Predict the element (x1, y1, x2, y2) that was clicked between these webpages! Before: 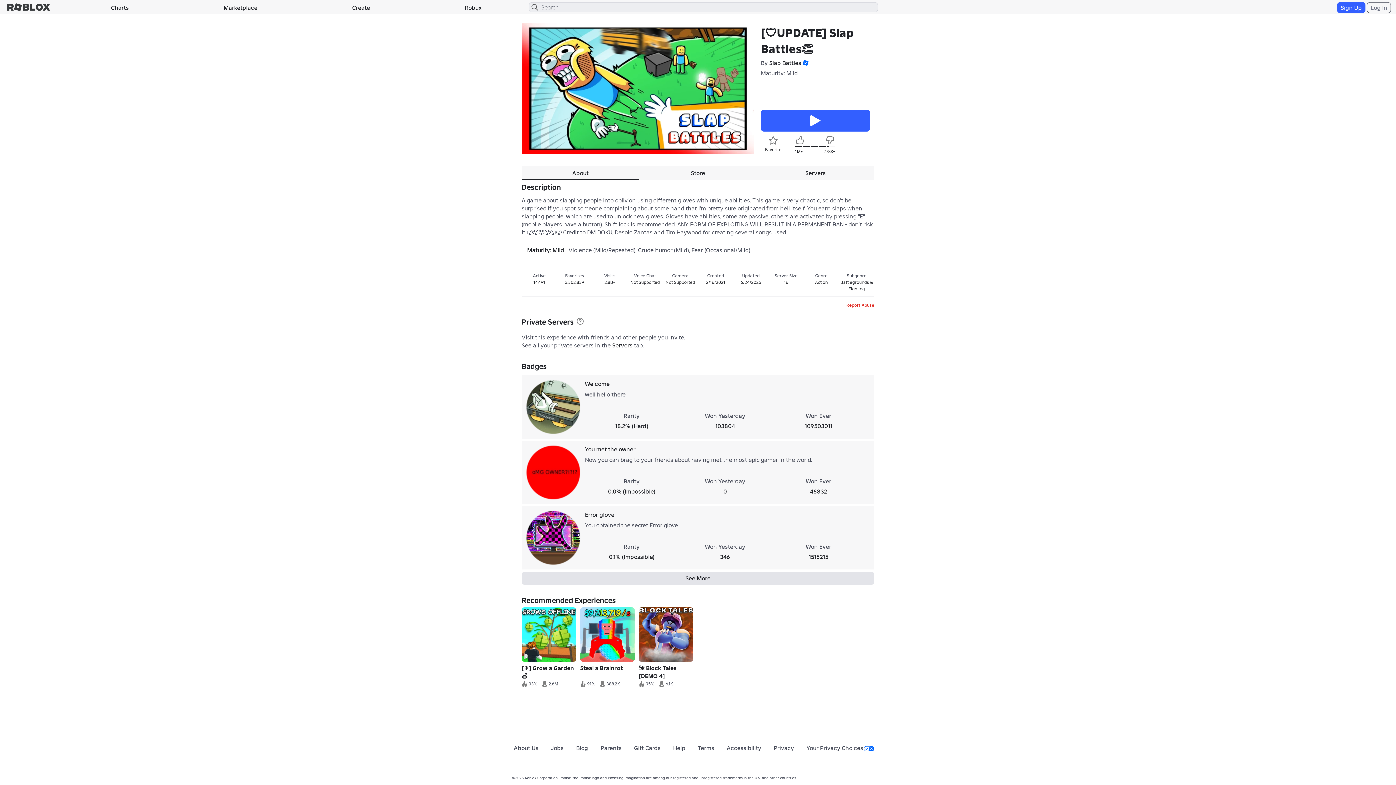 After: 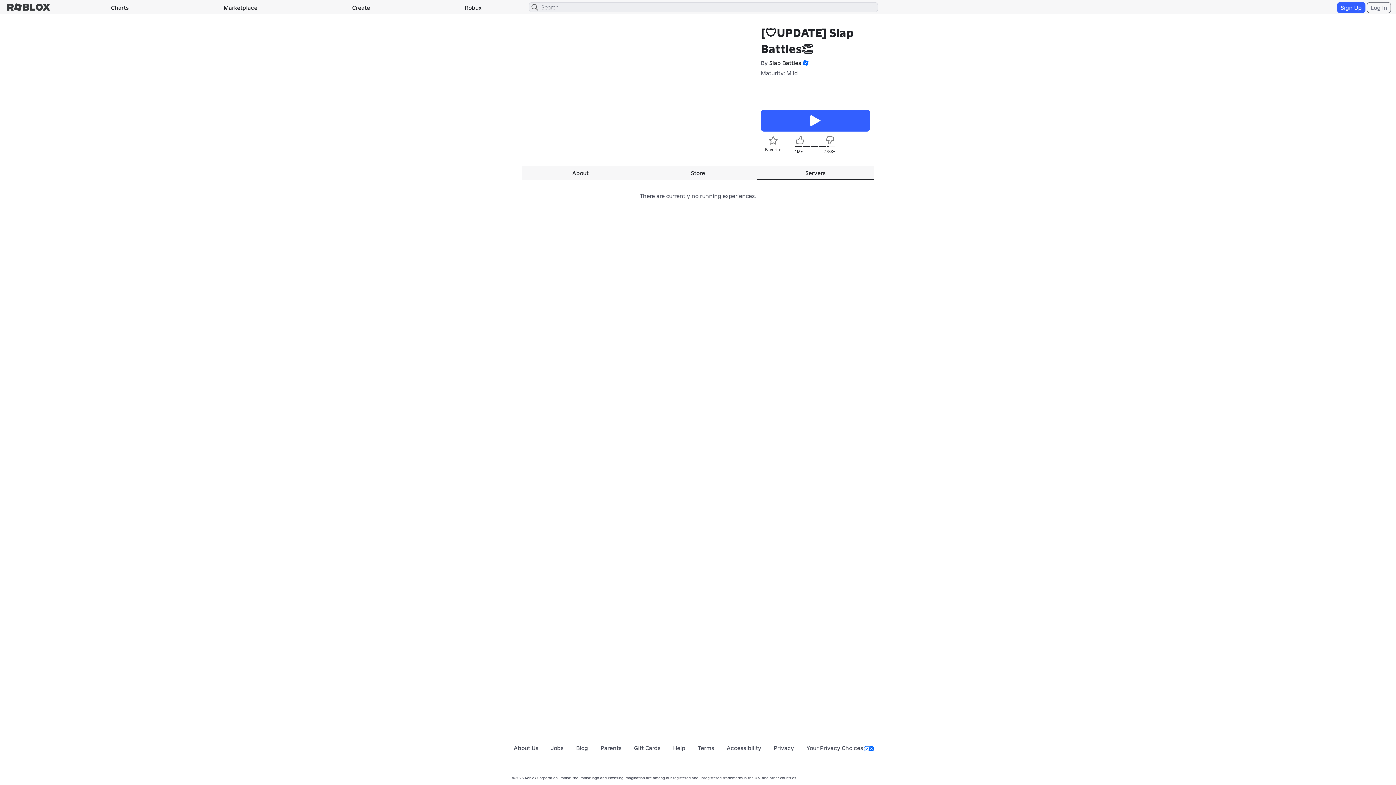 Action: bbox: (756, 165, 874, 180) label: Servers